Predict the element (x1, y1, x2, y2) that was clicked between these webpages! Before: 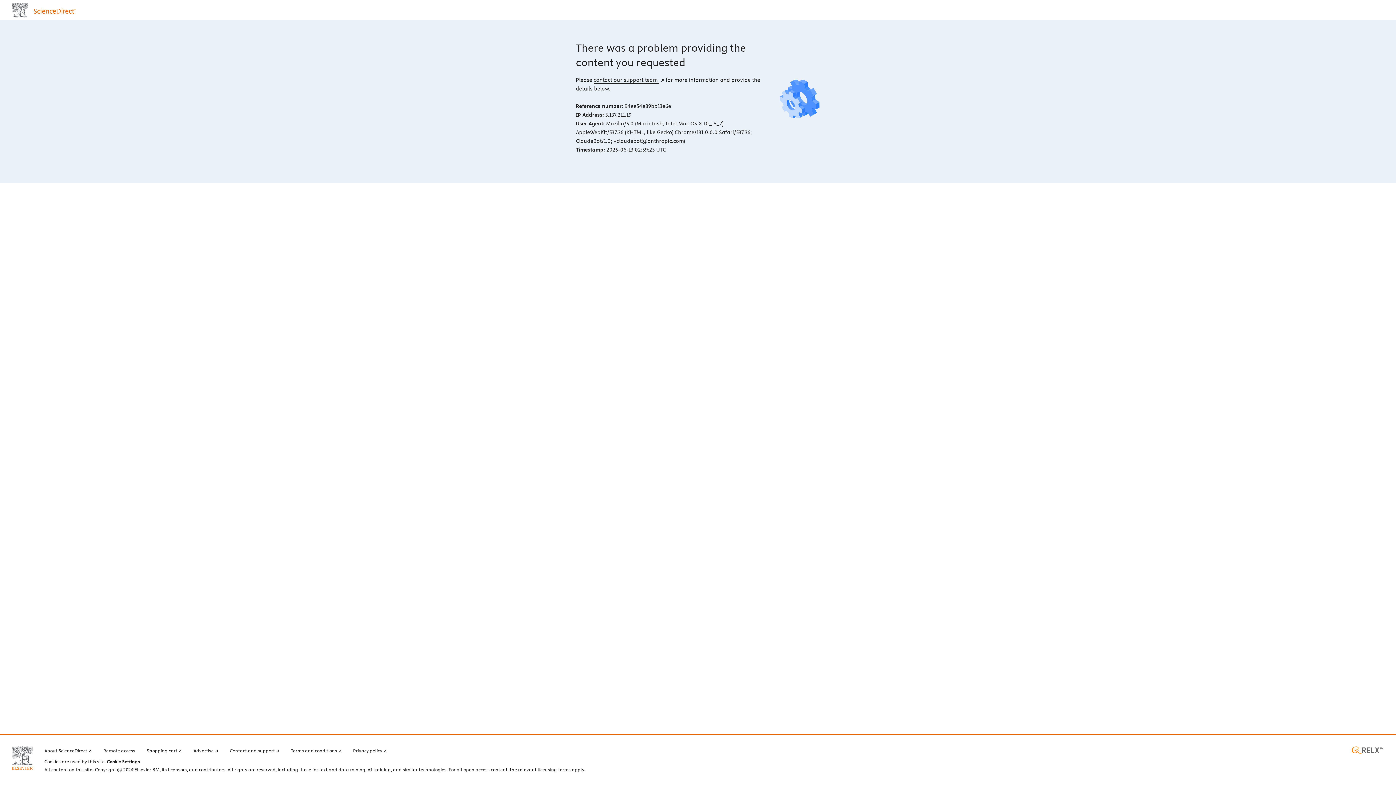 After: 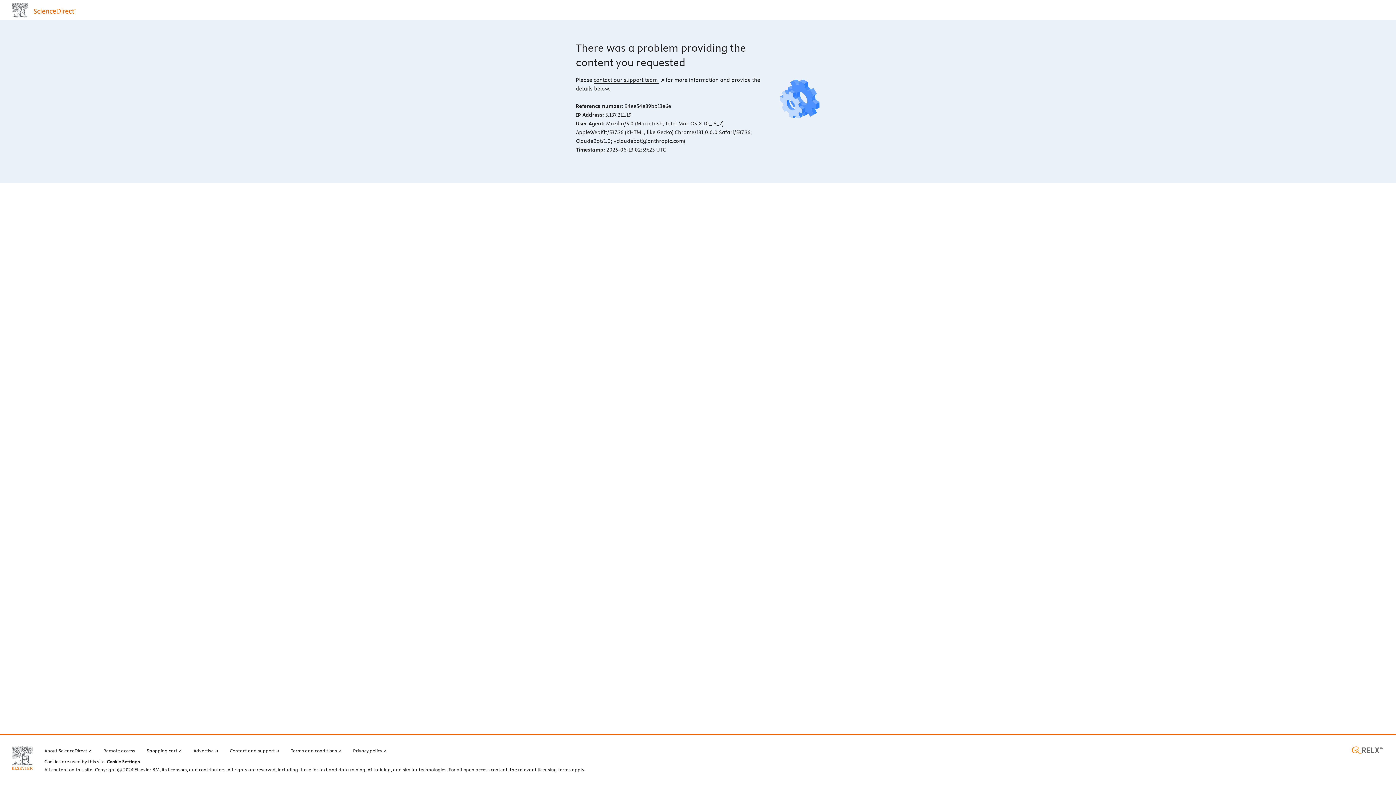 Action: bbox: (11, 746, 32, 770) label: Elsevier home page (opens in a new tab)